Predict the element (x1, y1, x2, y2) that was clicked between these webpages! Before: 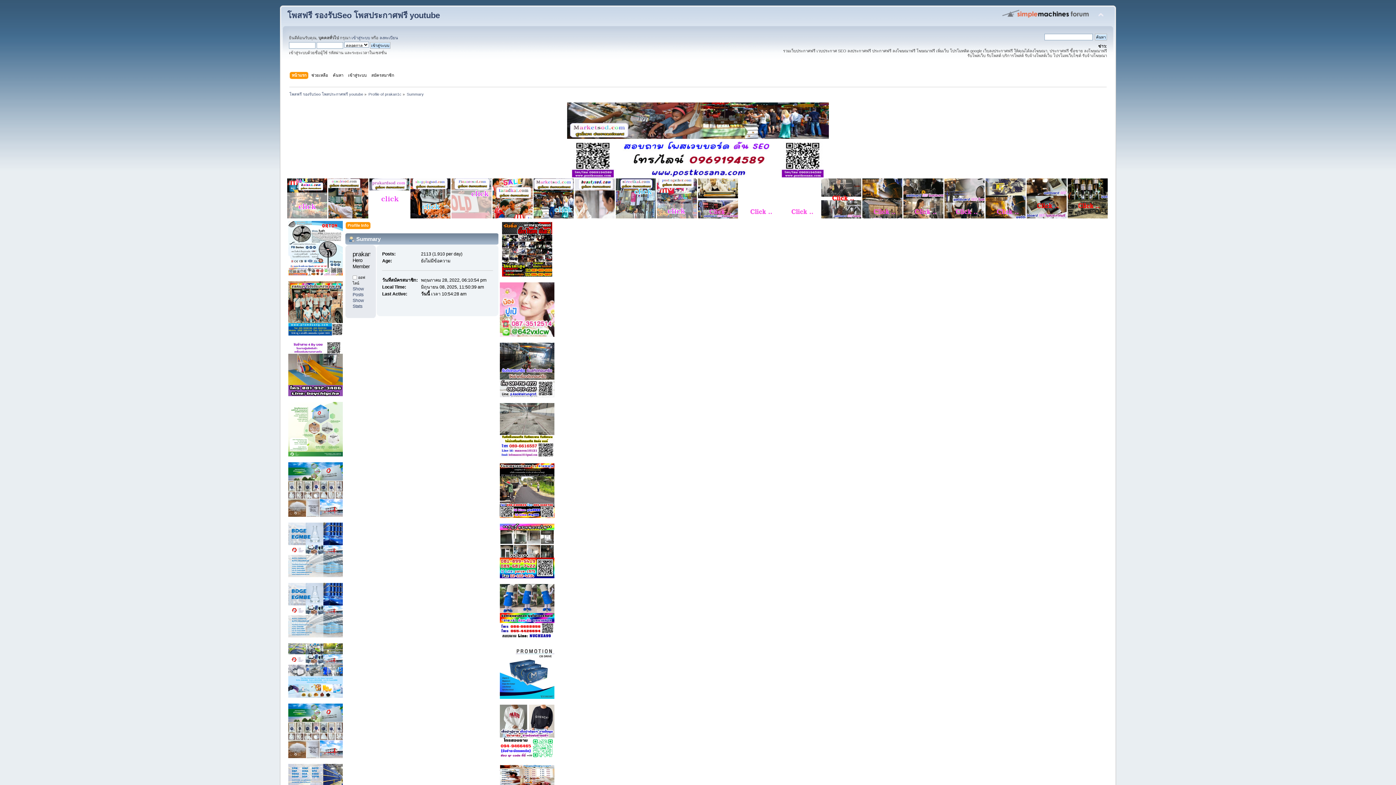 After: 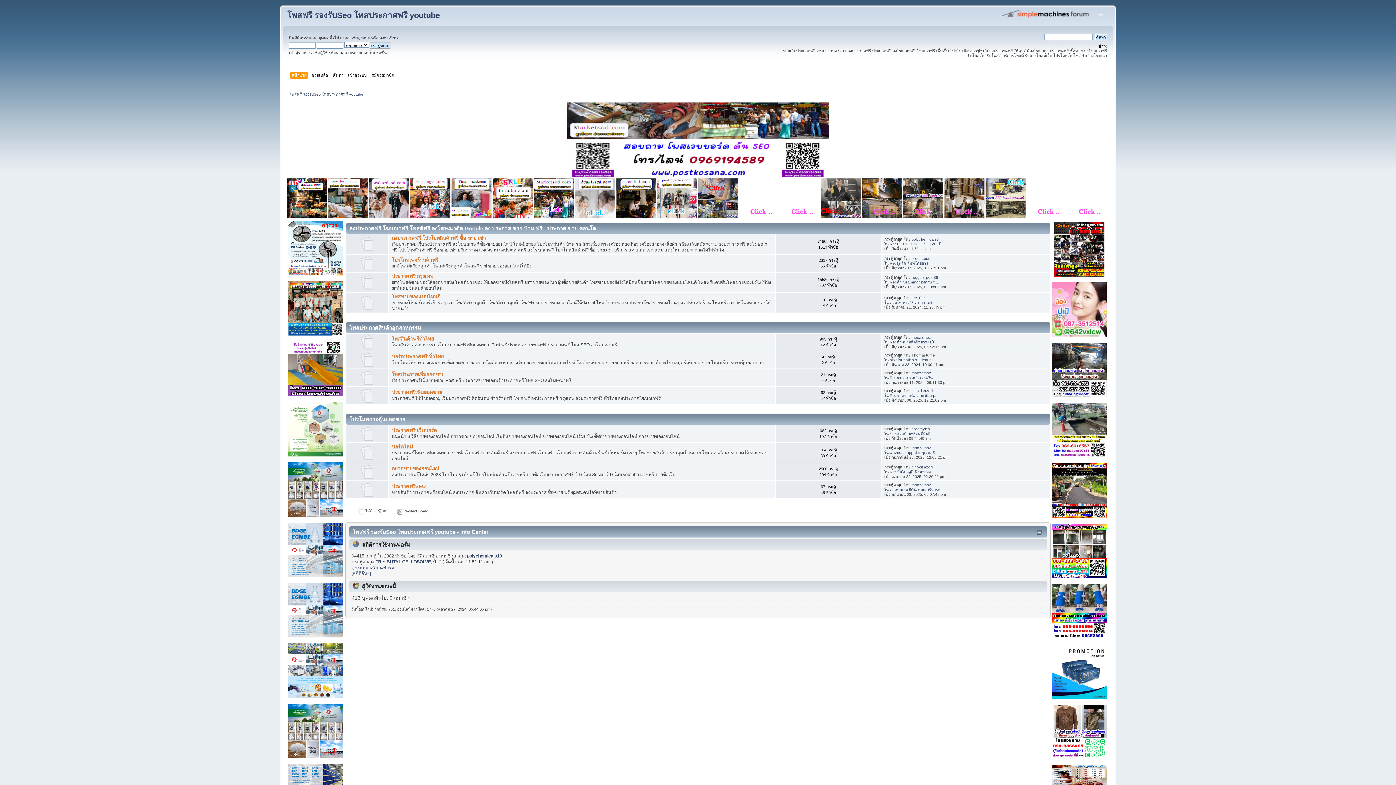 Action: bbox: (500, 332, 554, 338)